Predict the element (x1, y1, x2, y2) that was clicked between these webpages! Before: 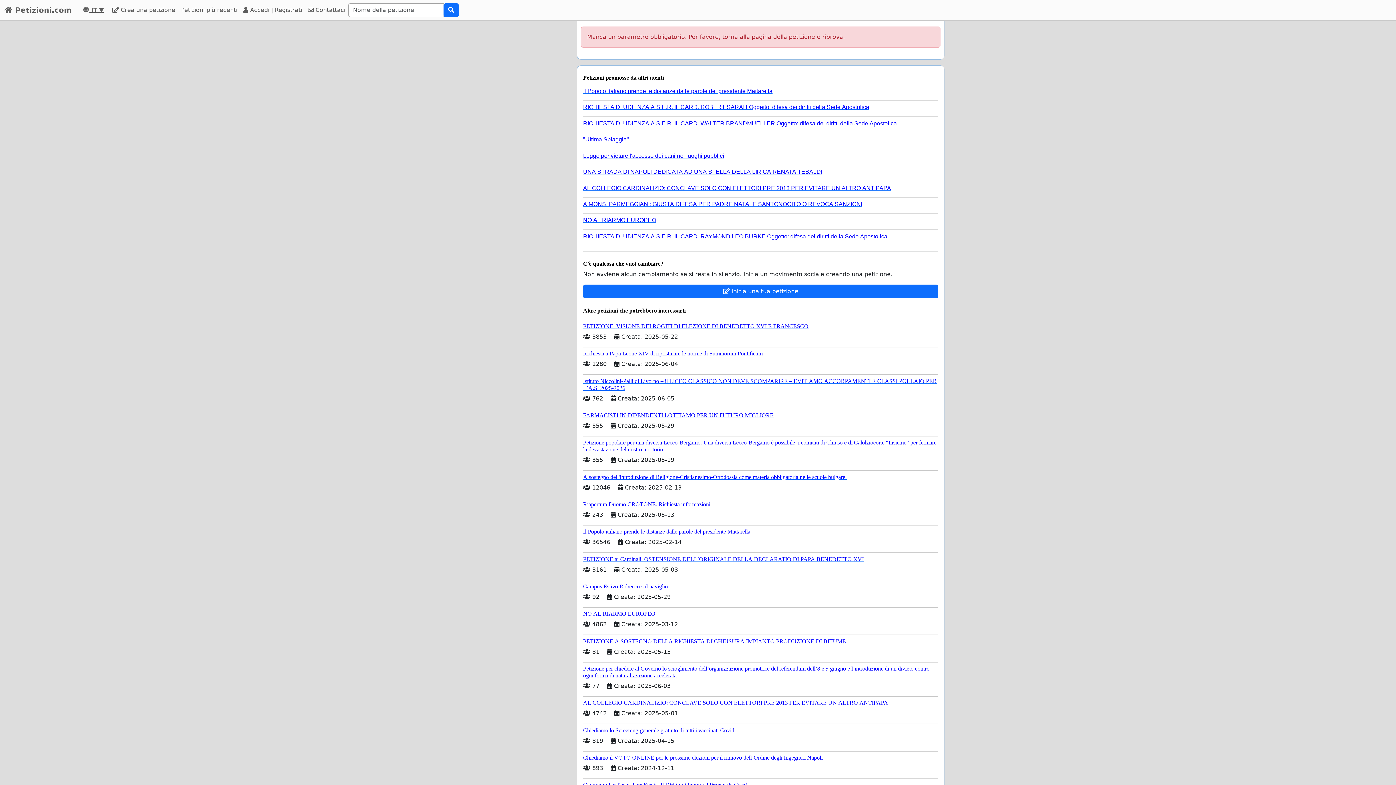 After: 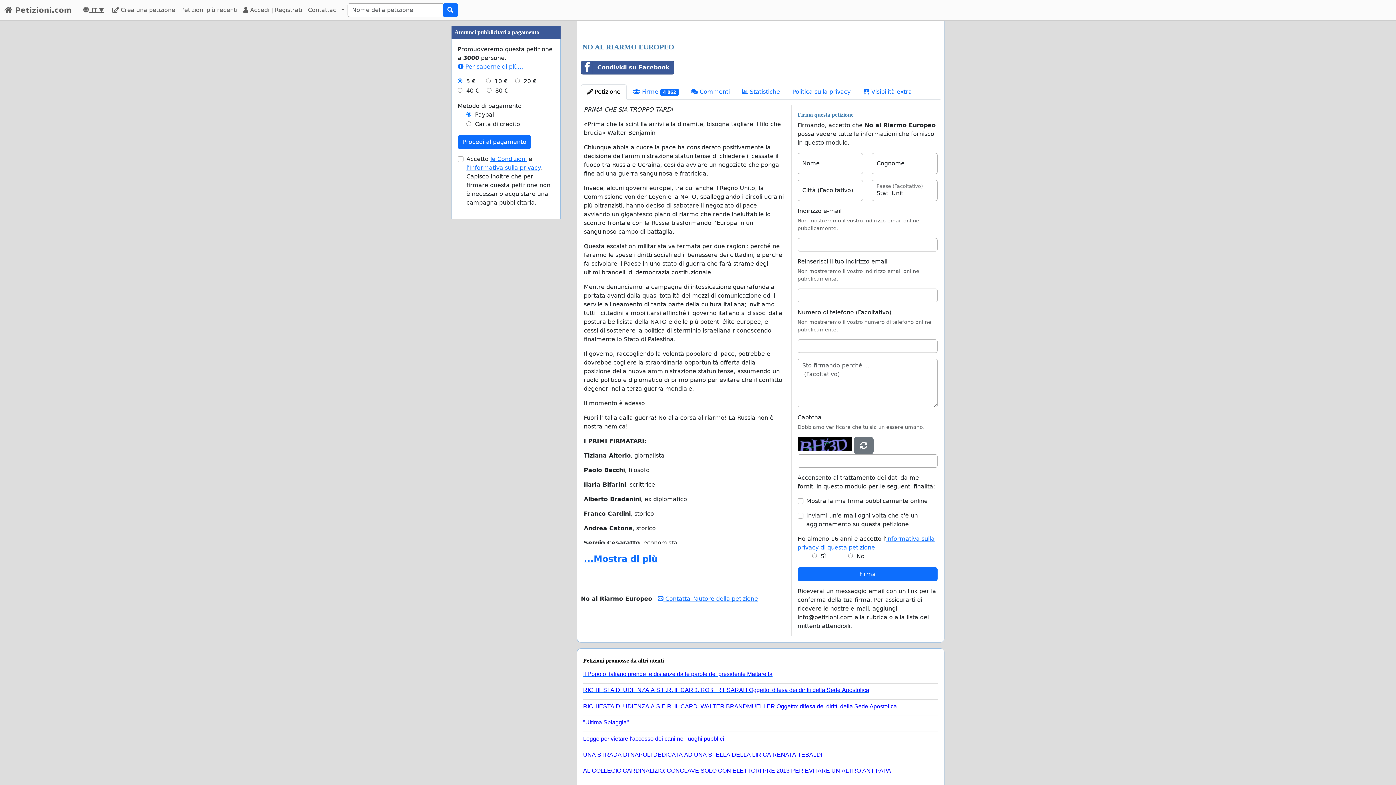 Action: label: NO AL RIARMO EUROPEO bbox: (583, 607, 938, 617)